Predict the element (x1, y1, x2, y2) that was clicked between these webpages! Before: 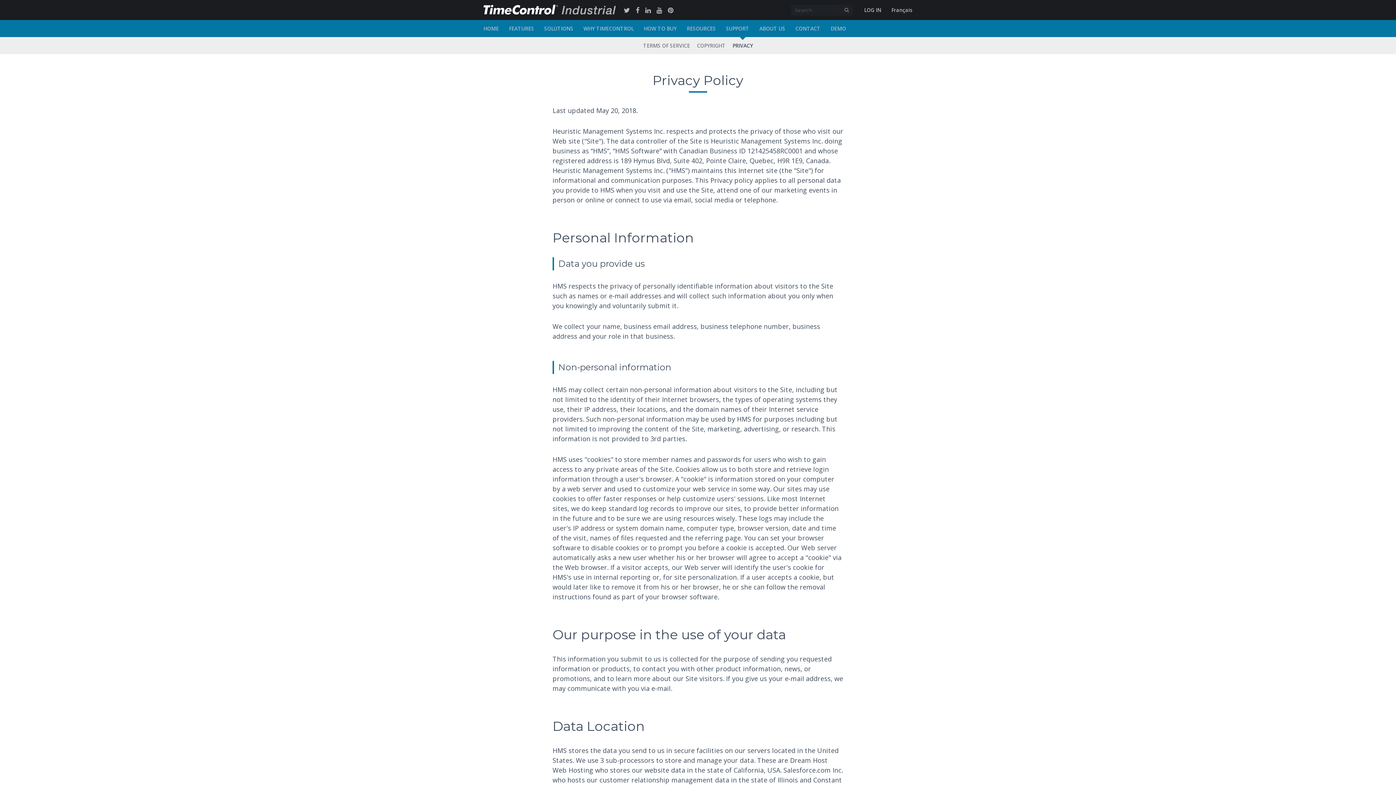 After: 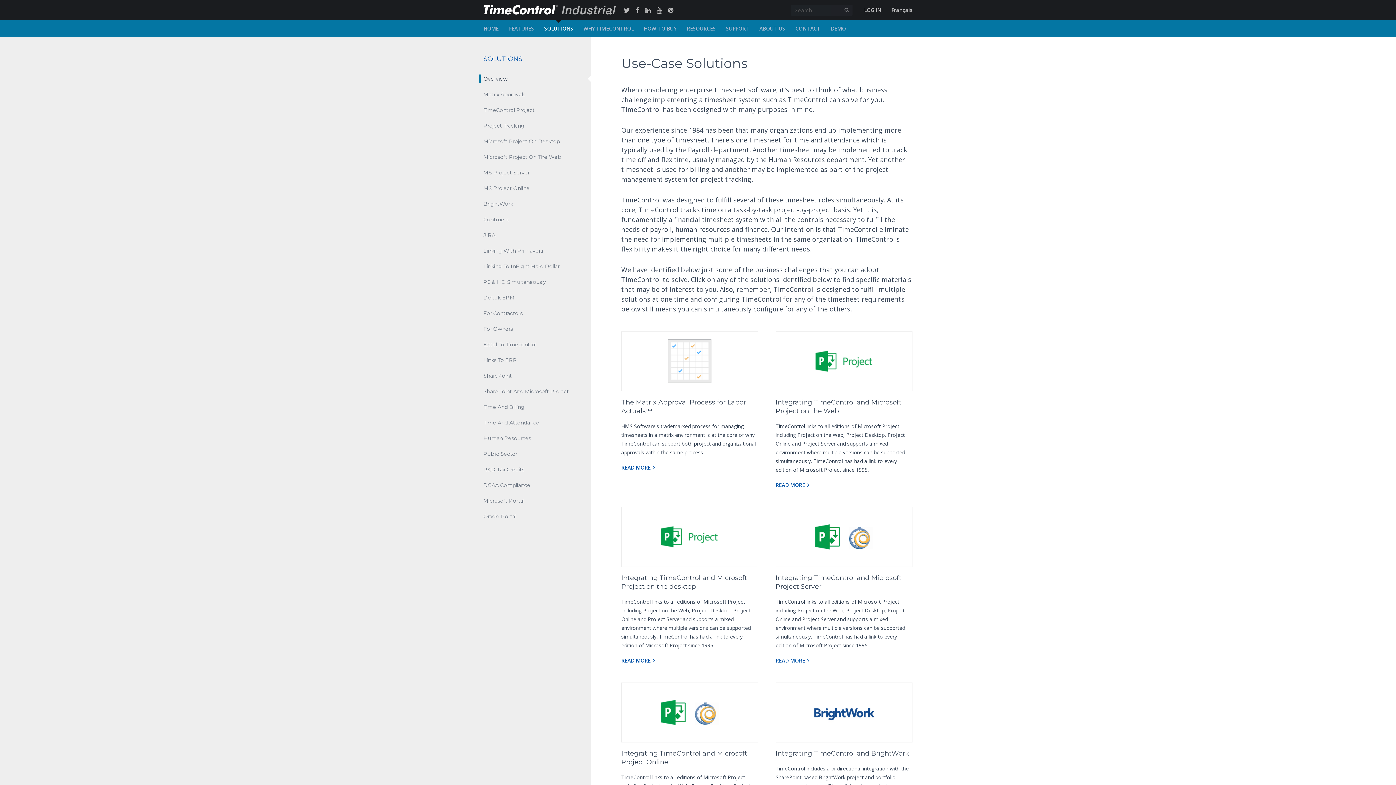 Action: bbox: (544, 20, 573, 37) label: SOLUTIONS